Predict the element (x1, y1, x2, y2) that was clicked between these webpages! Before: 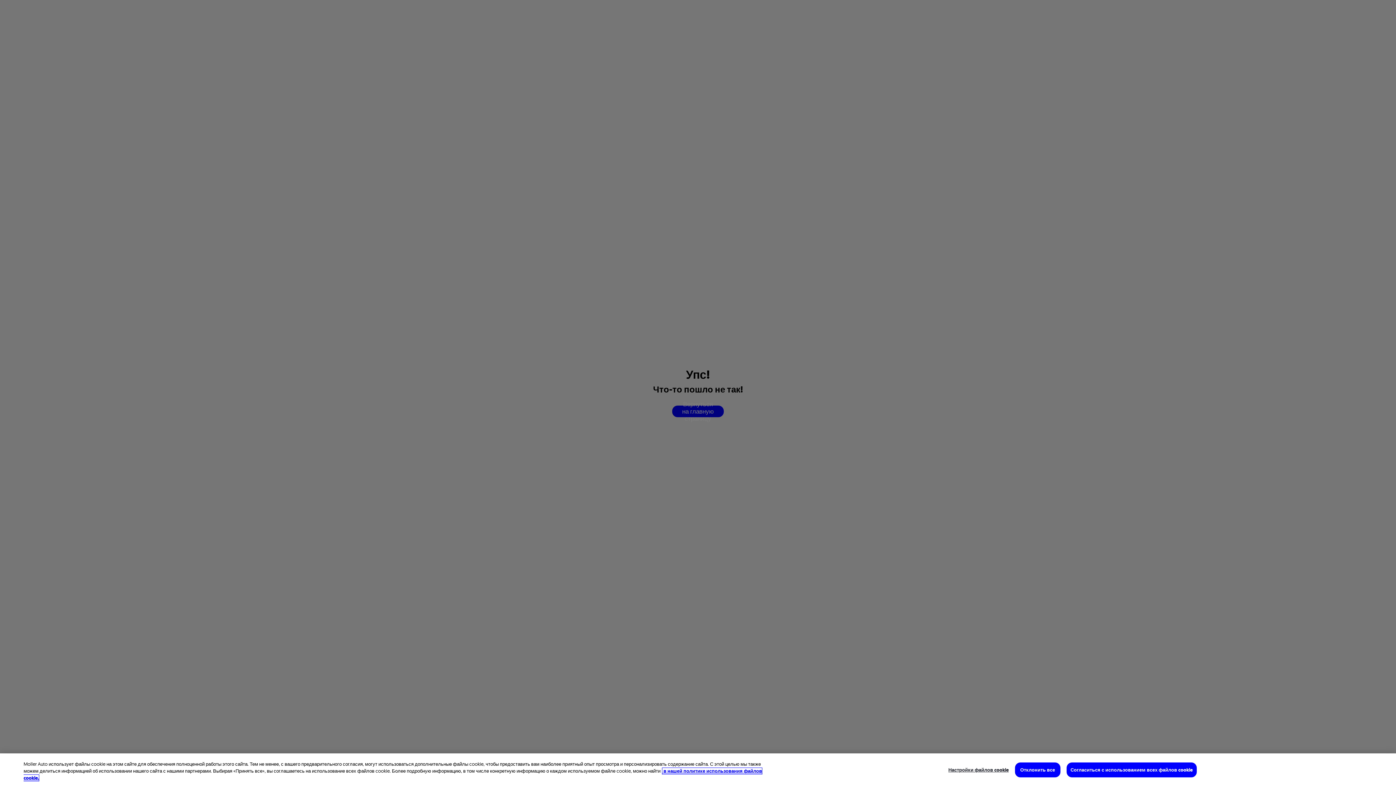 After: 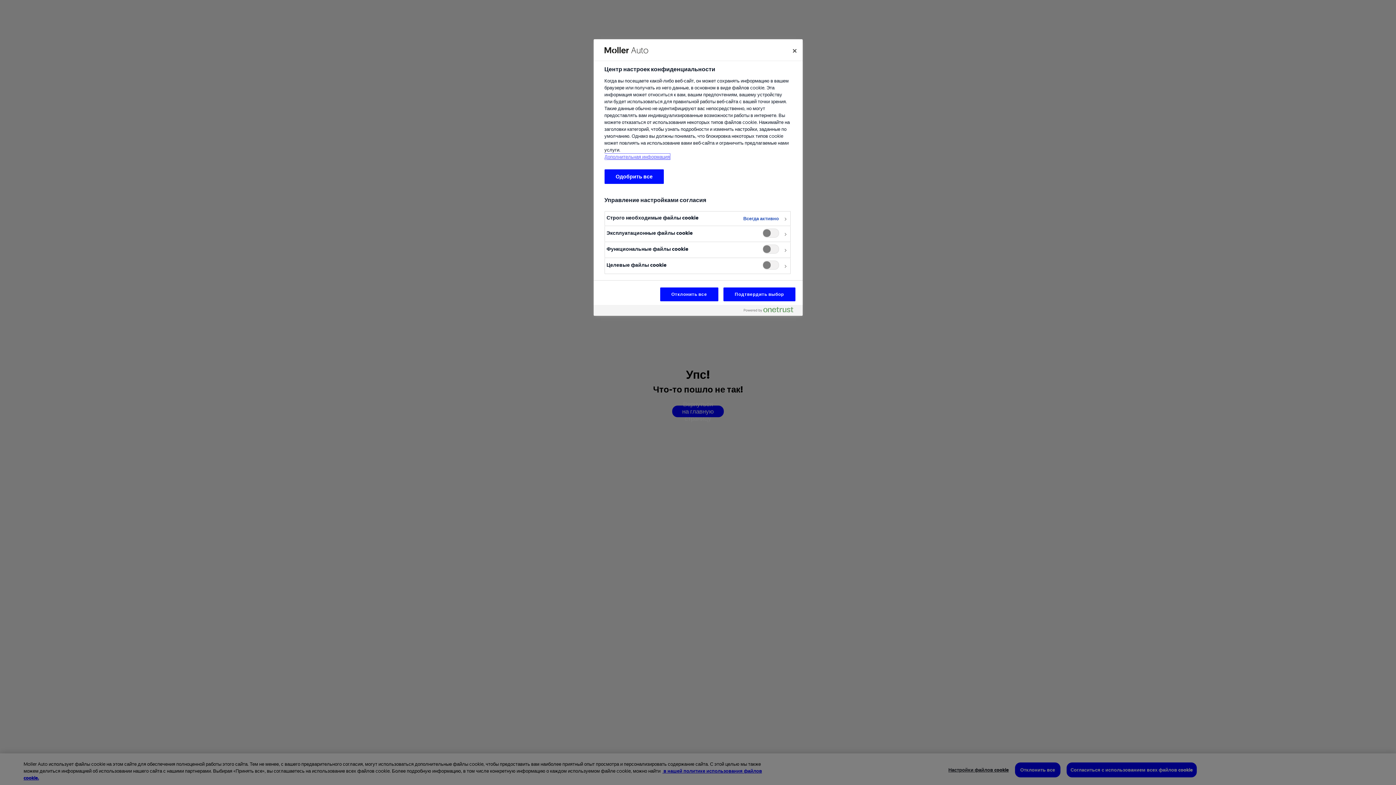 Action: bbox: (948, 763, 1008, 777) label: Настройки файлов cookie